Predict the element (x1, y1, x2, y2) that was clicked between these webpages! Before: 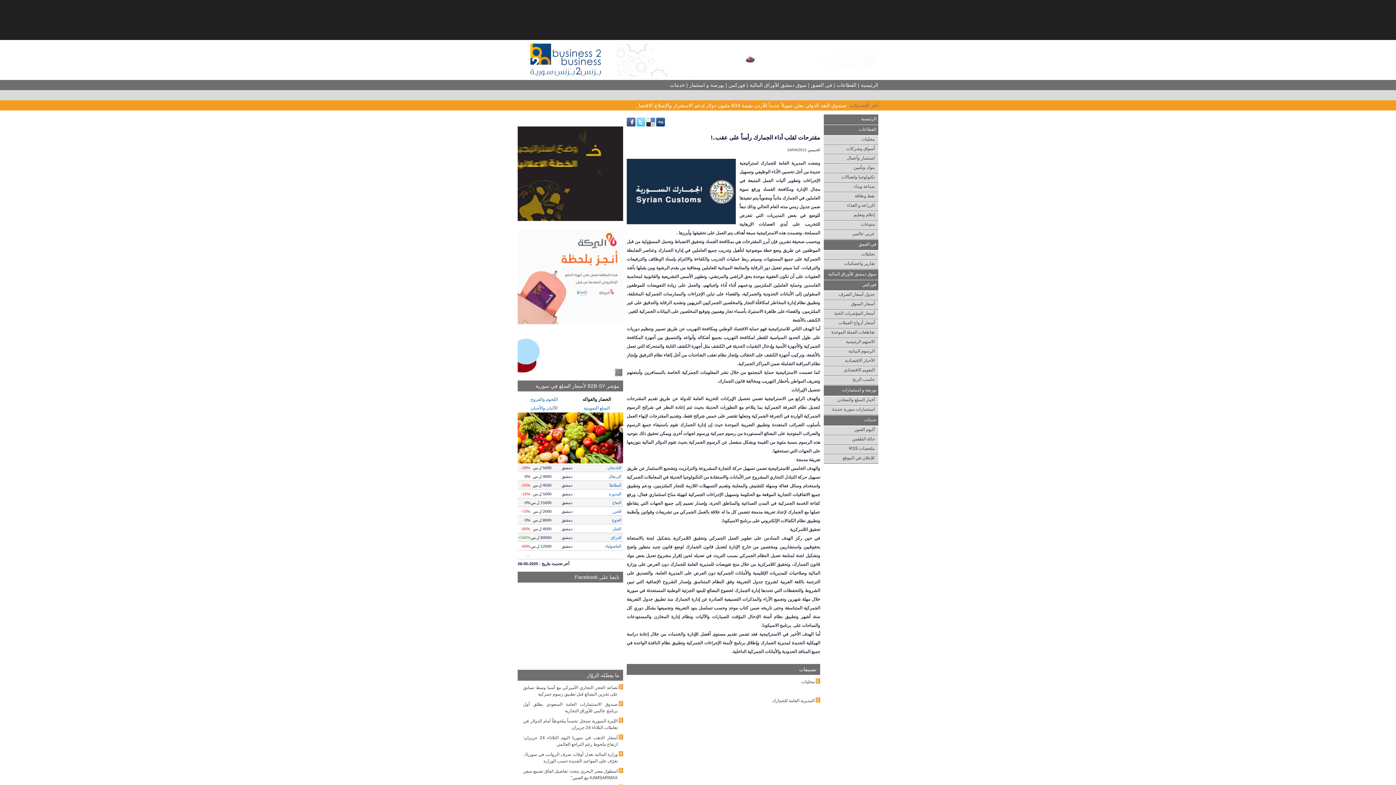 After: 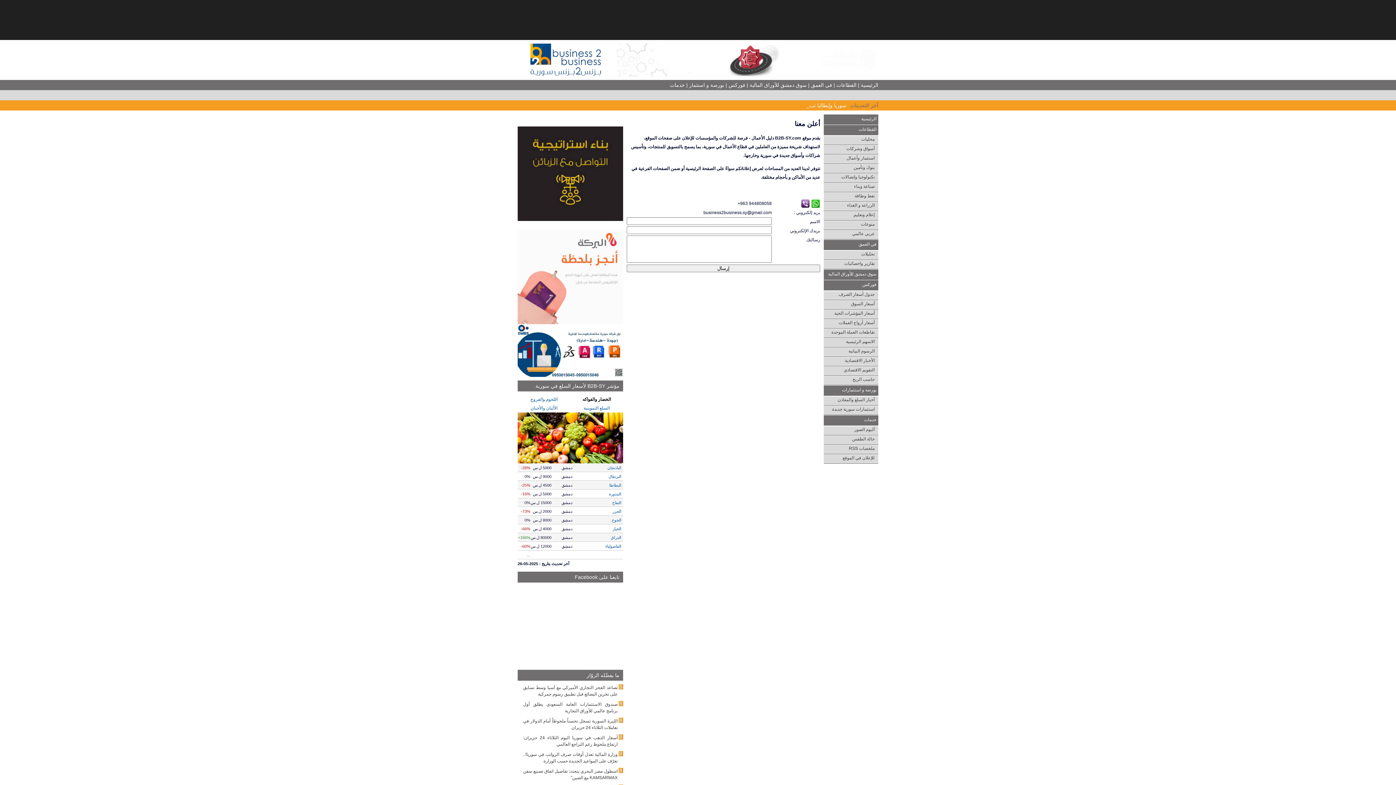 Action: label: للإعلان في الموقع bbox: (842, 455, 874, 460)